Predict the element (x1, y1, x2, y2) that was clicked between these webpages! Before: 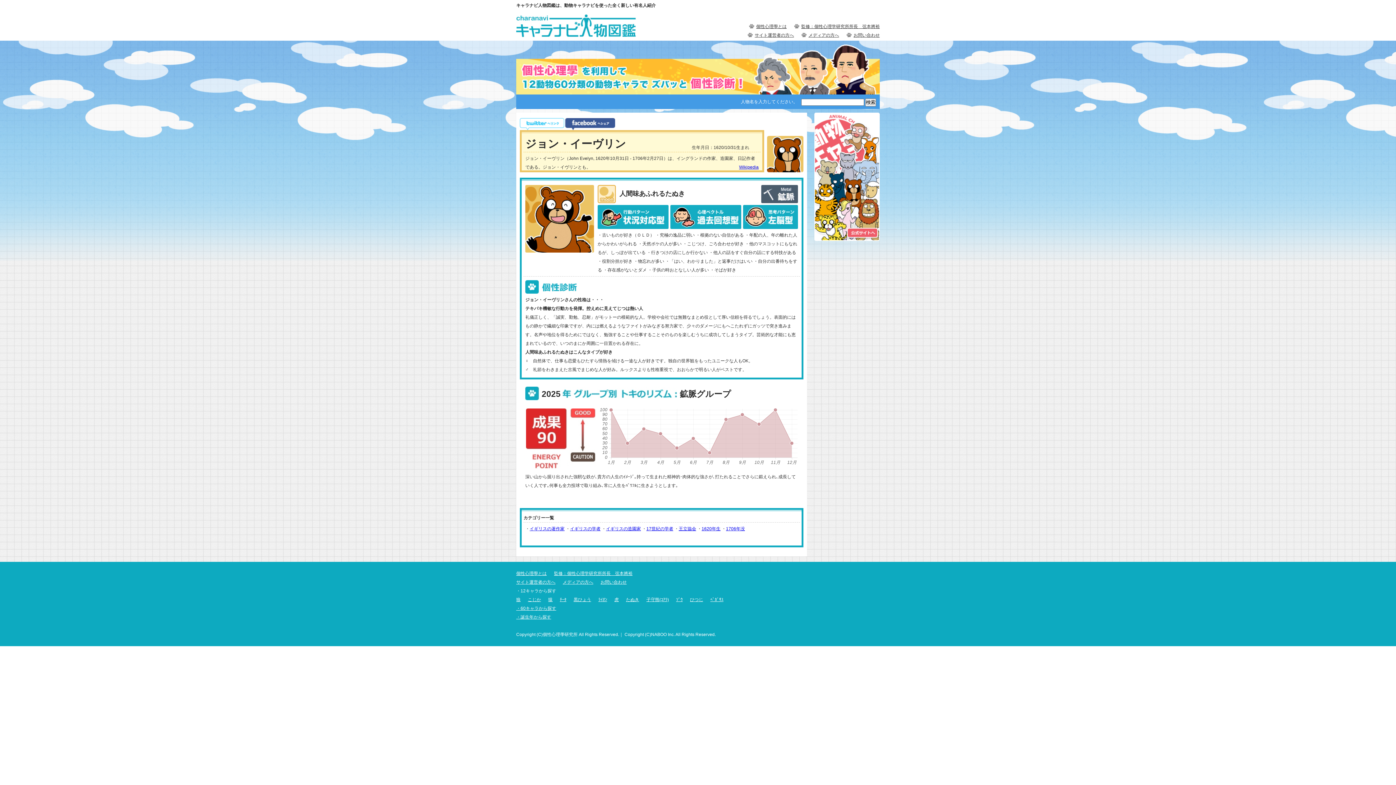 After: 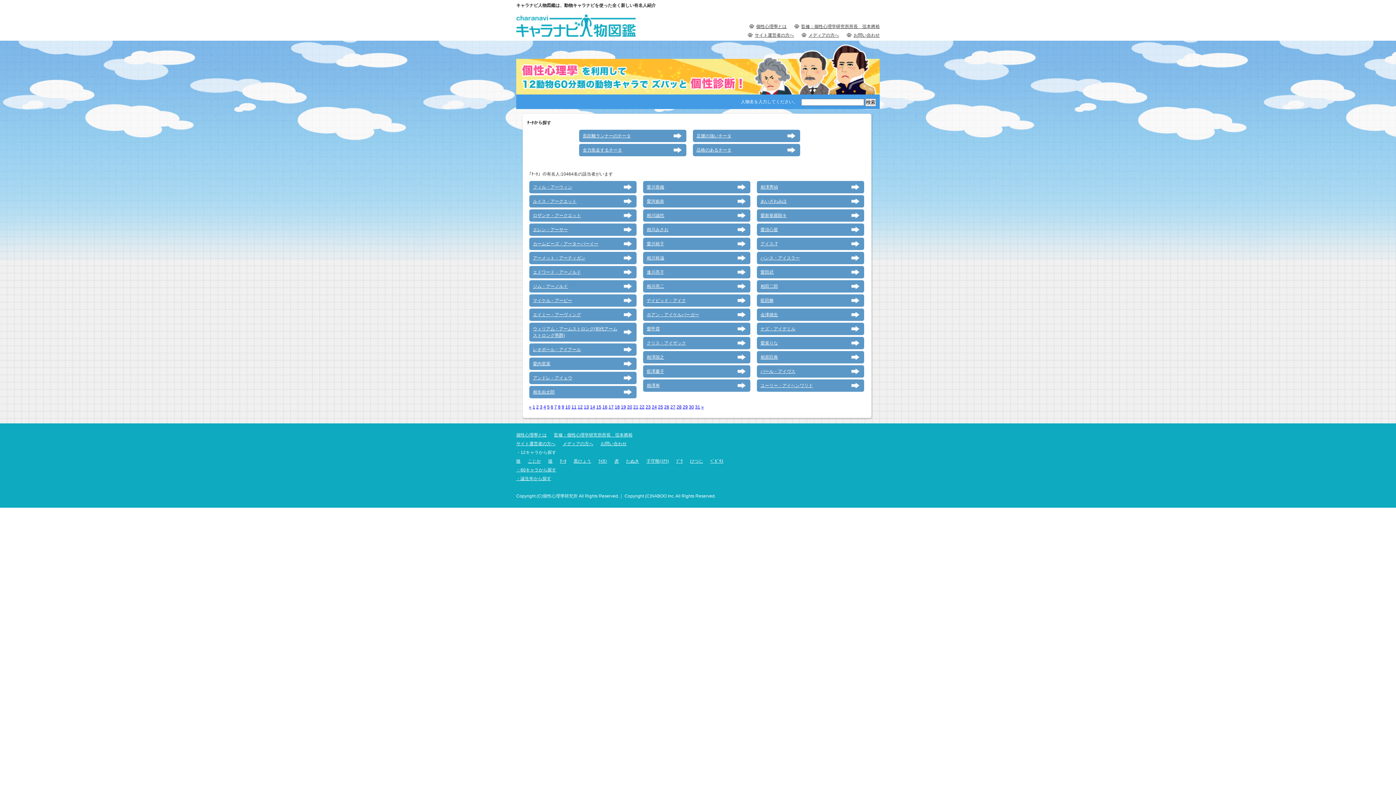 Action: bbox: (560, 595, 566, 604) label: ﾁｰﾀ